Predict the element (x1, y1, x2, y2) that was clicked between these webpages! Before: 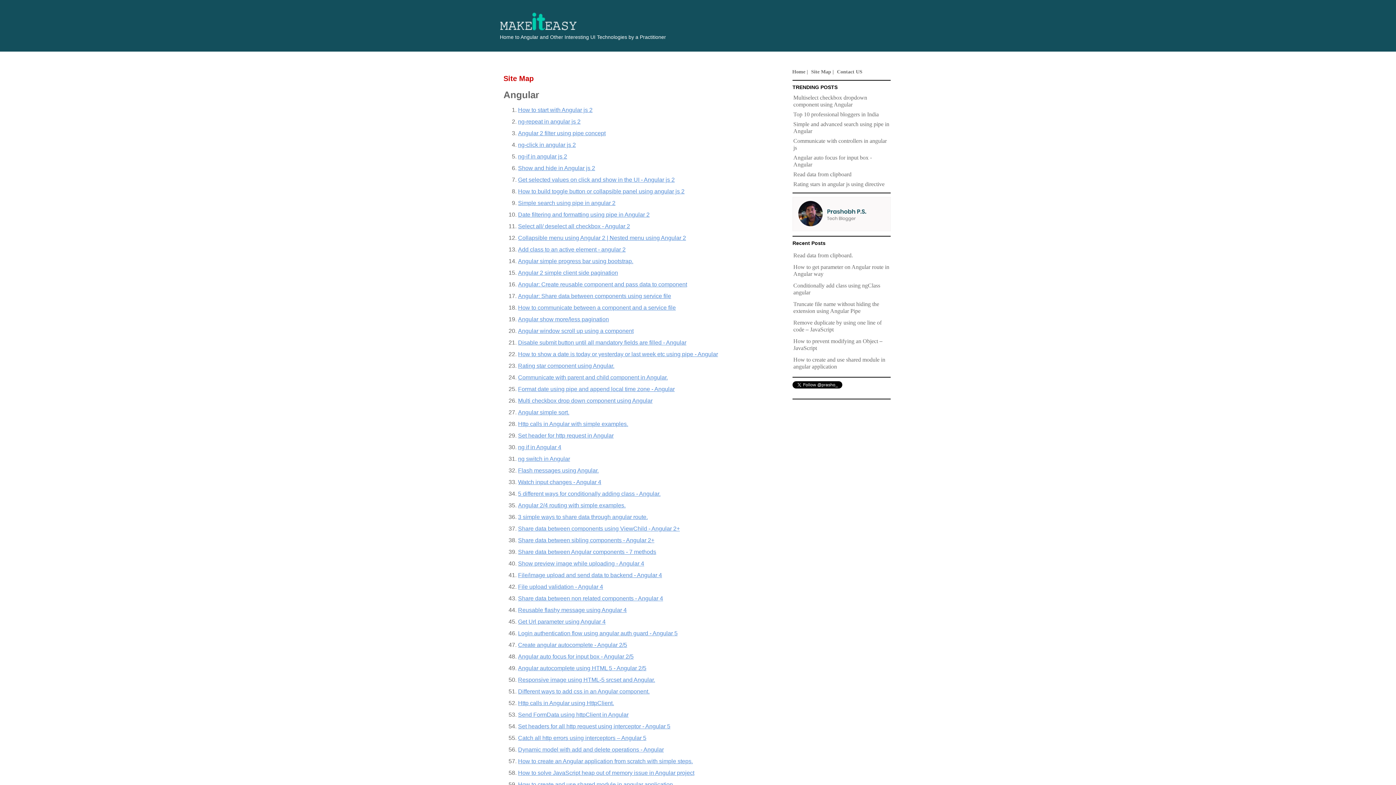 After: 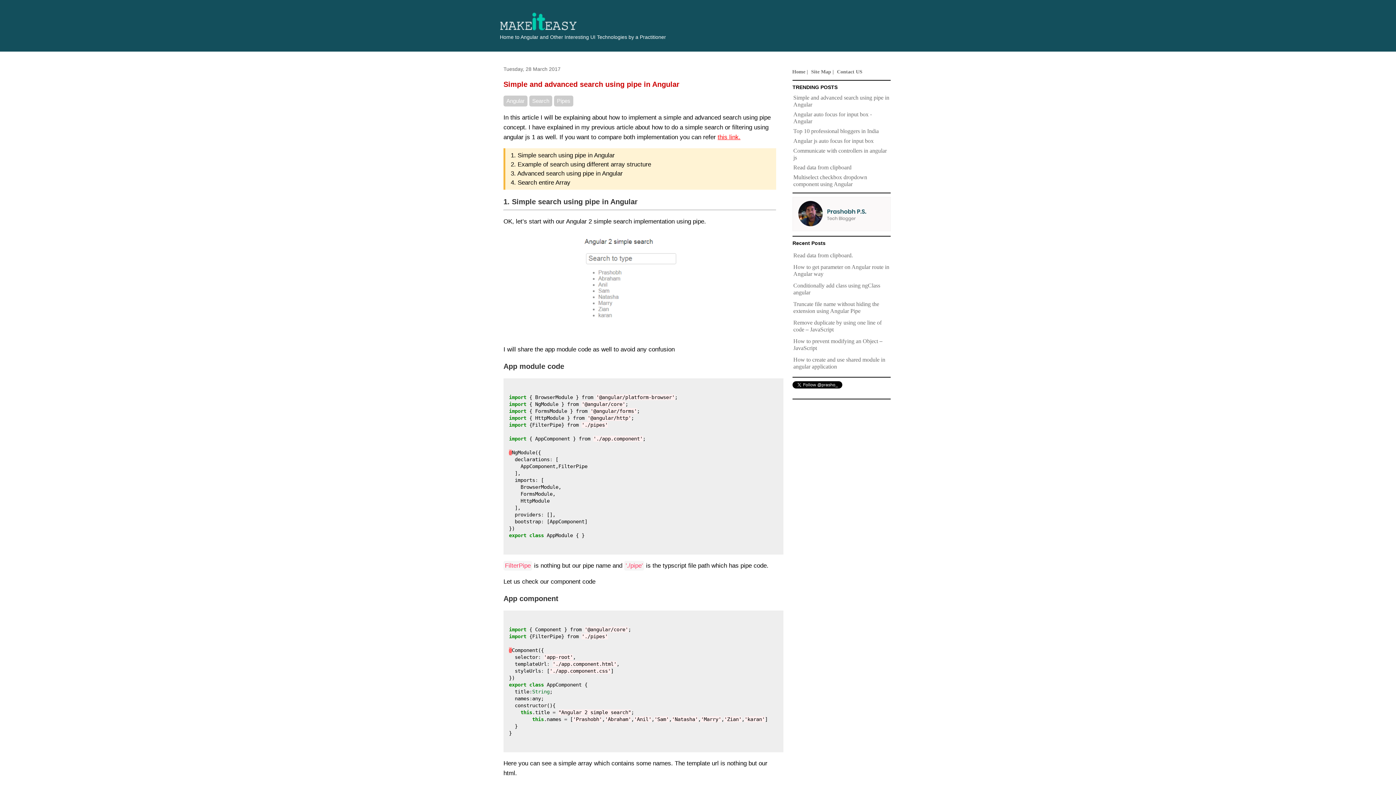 Action: label: Simple search using pipe in angular 2 bbox: (518, 199, 615, 206)